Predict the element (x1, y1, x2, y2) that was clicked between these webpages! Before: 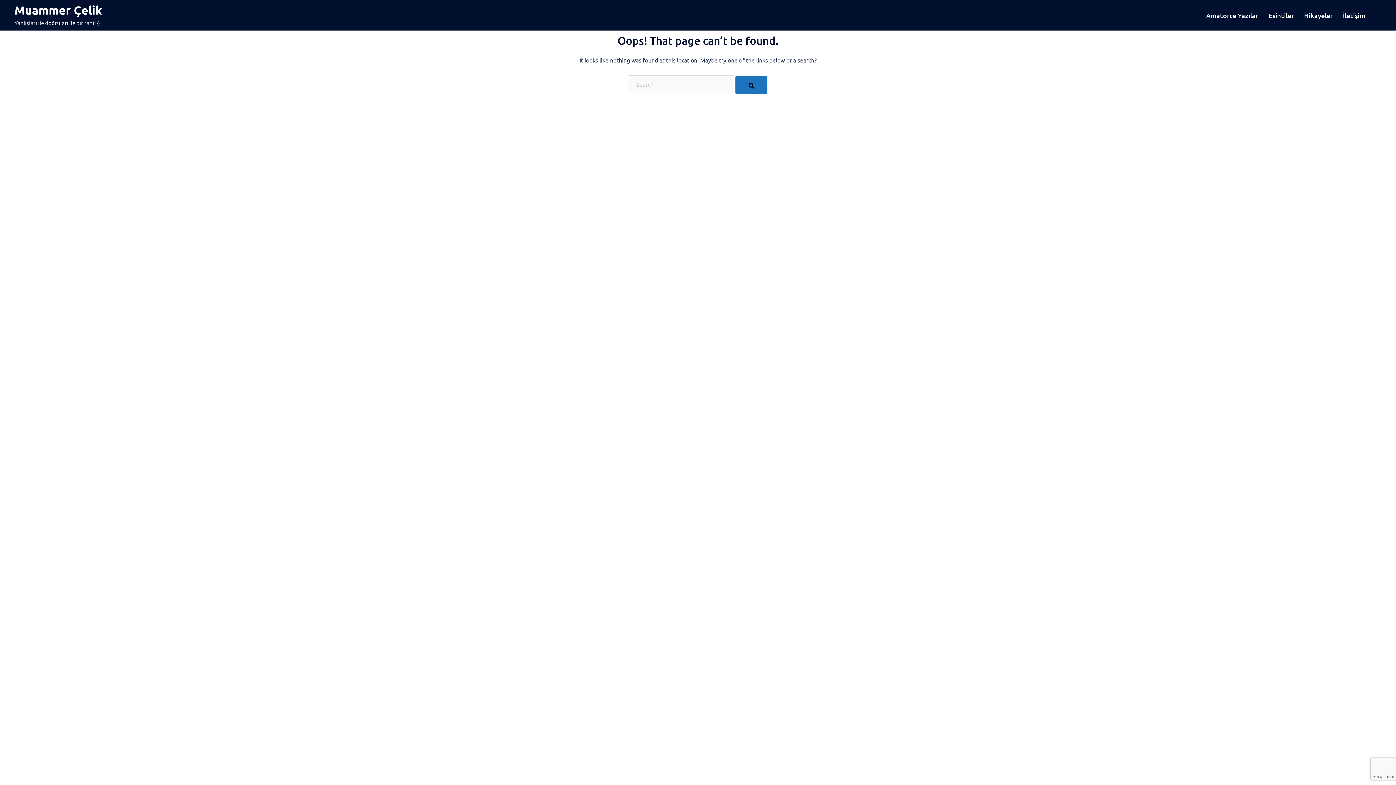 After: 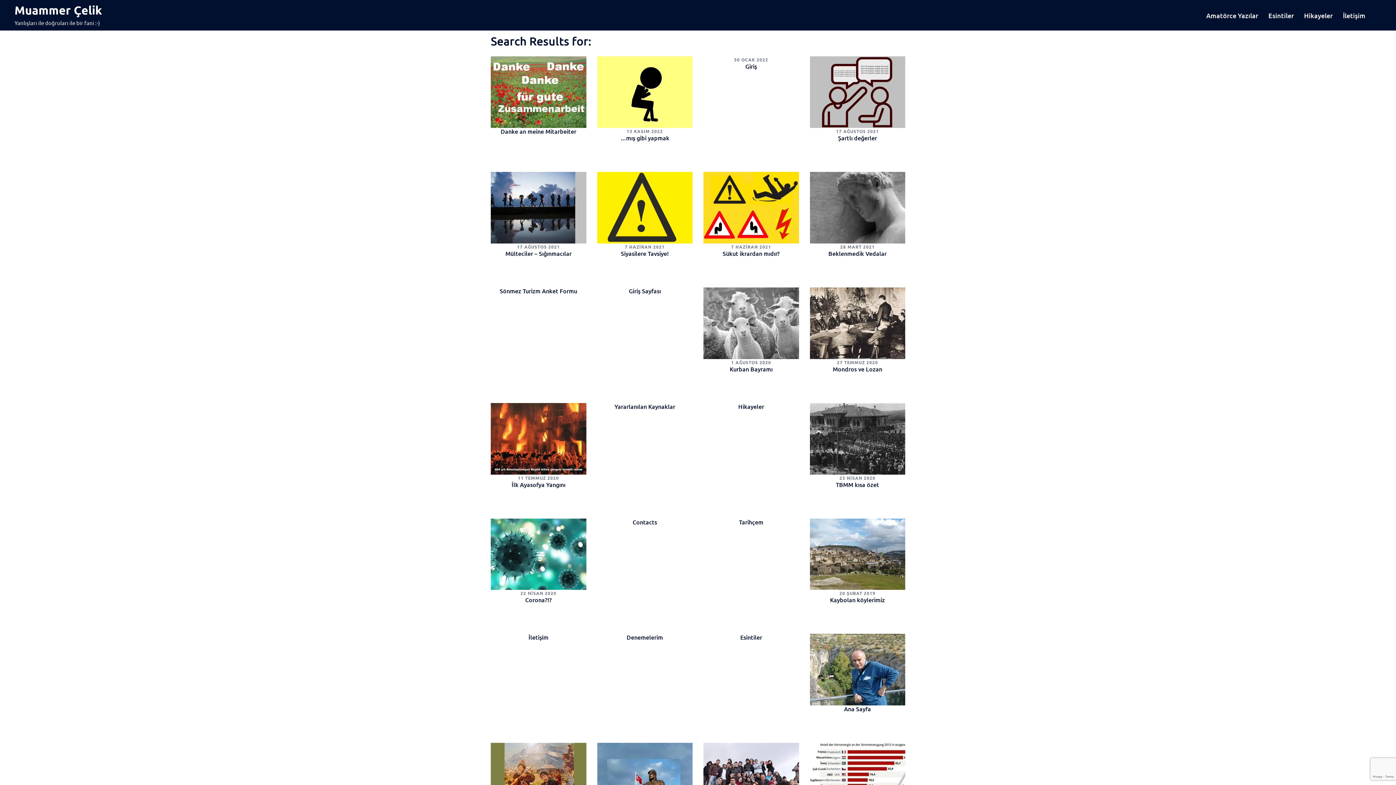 Action: bbox: (735, 76, 767, 94)